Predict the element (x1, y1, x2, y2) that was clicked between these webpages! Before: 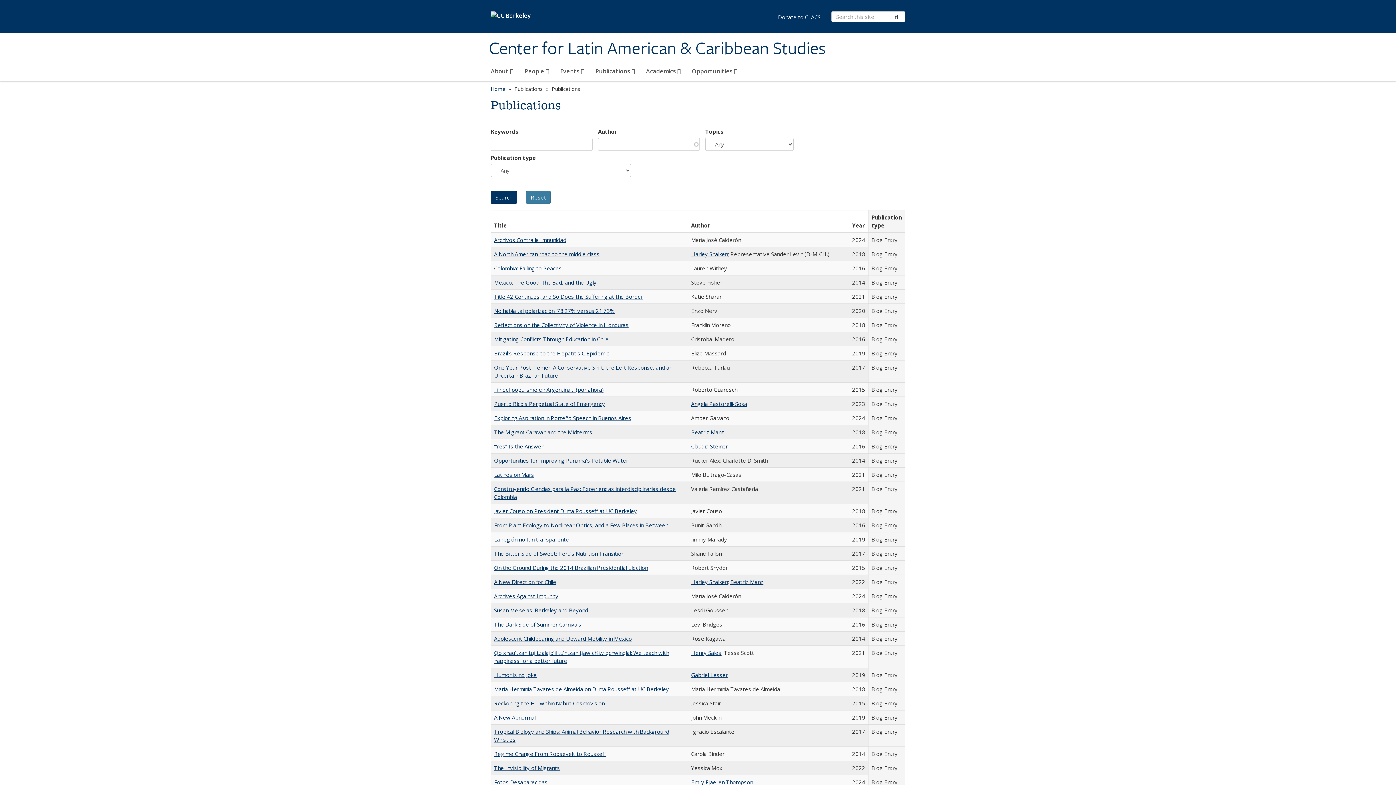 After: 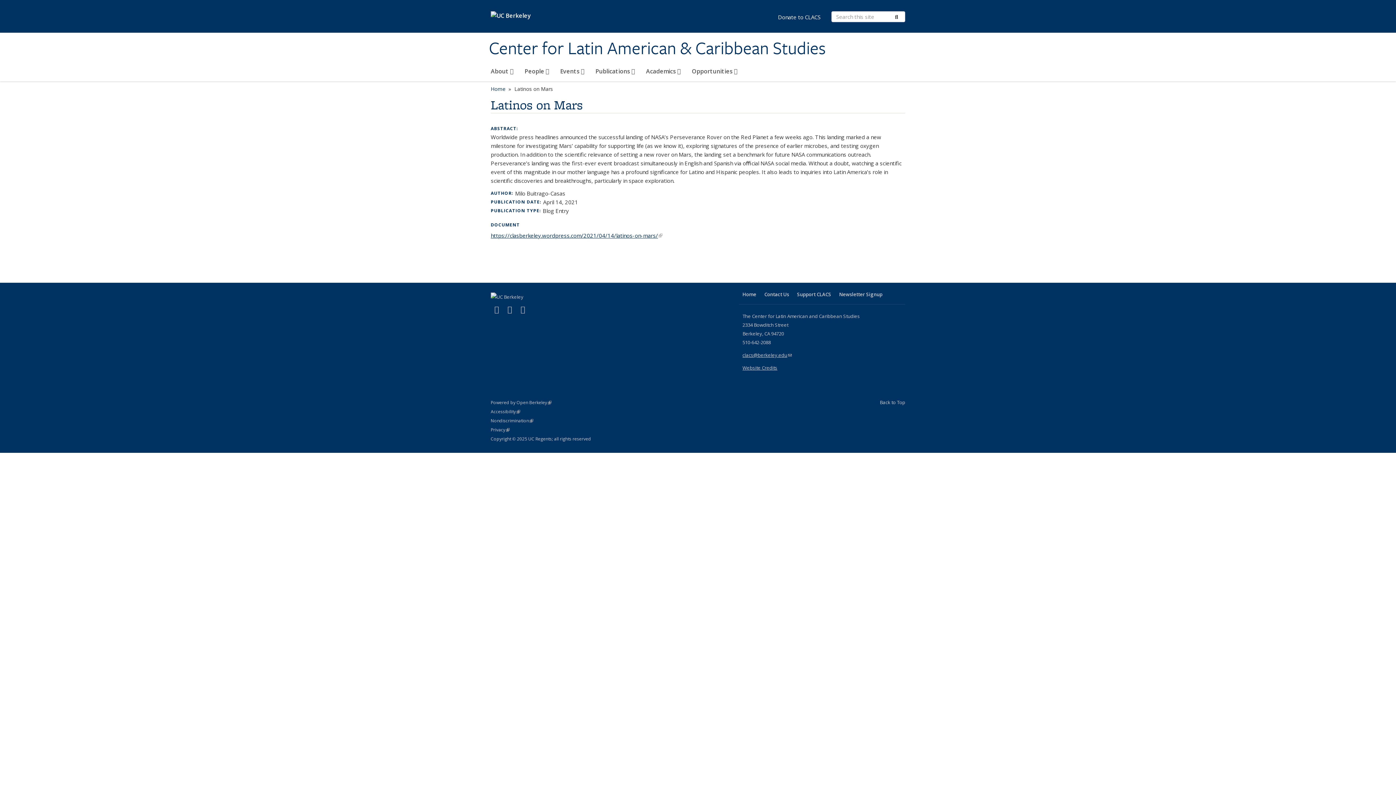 Action: label: Latinos on Mars bbox: (494, 471, 534, 478)